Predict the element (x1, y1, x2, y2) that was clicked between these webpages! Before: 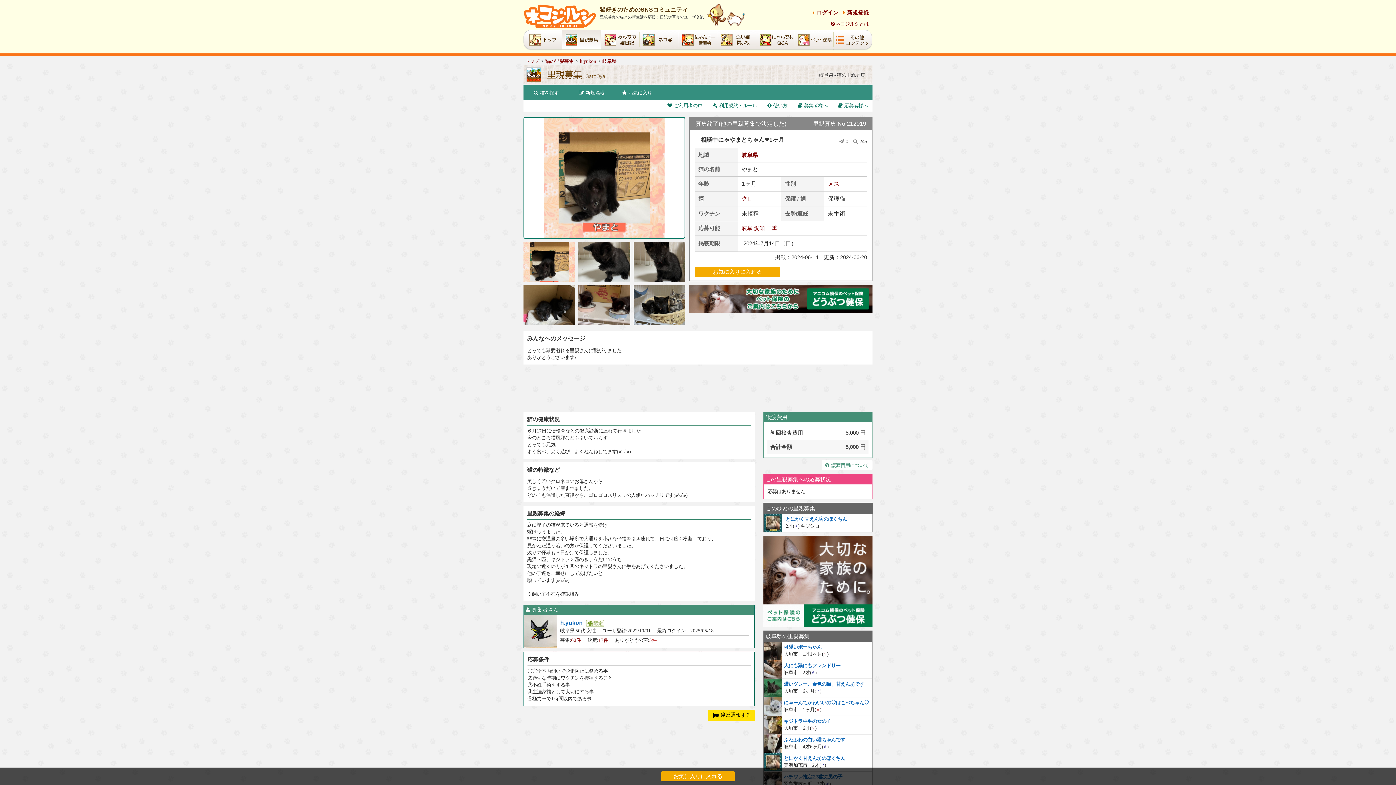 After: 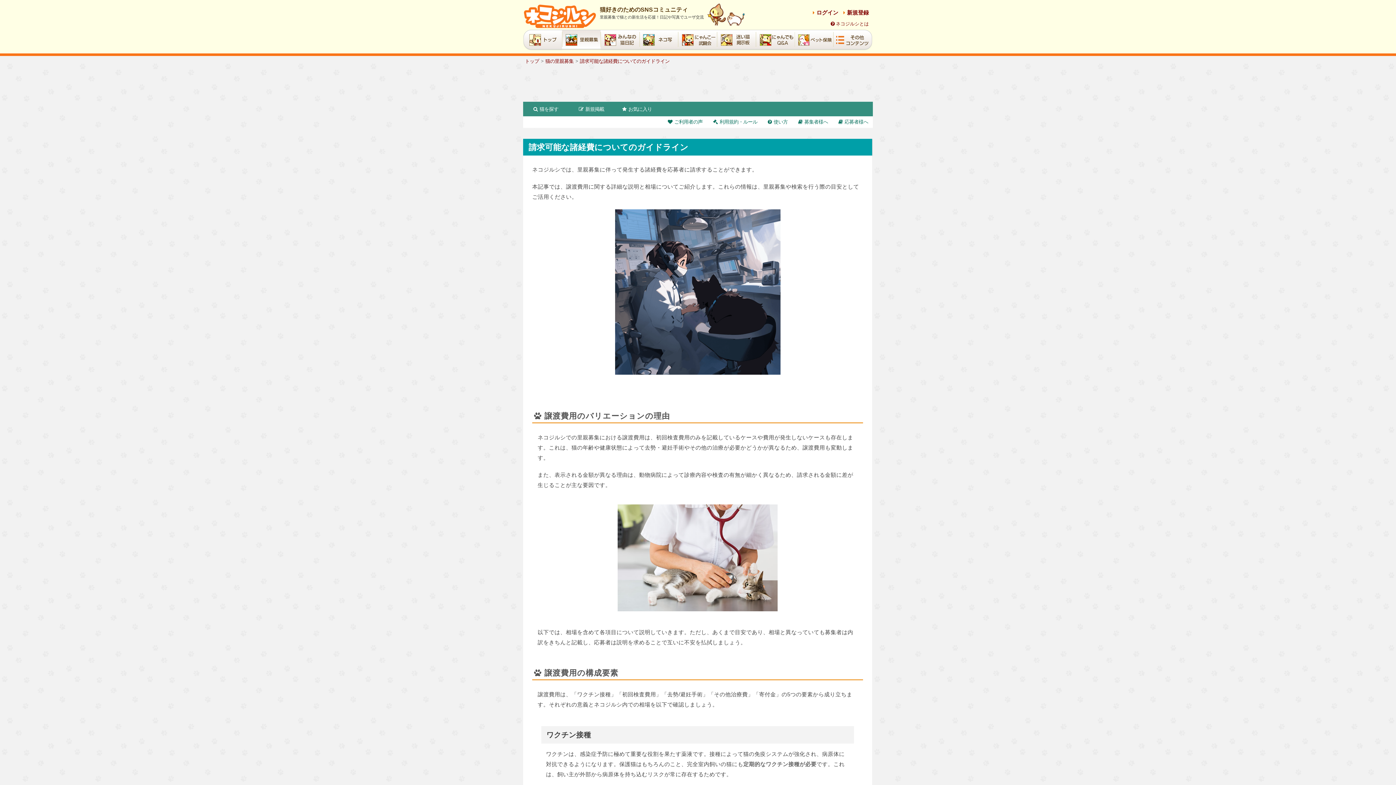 Action: bbox: (821, 459, 872, 470) label: 譲渡費用について